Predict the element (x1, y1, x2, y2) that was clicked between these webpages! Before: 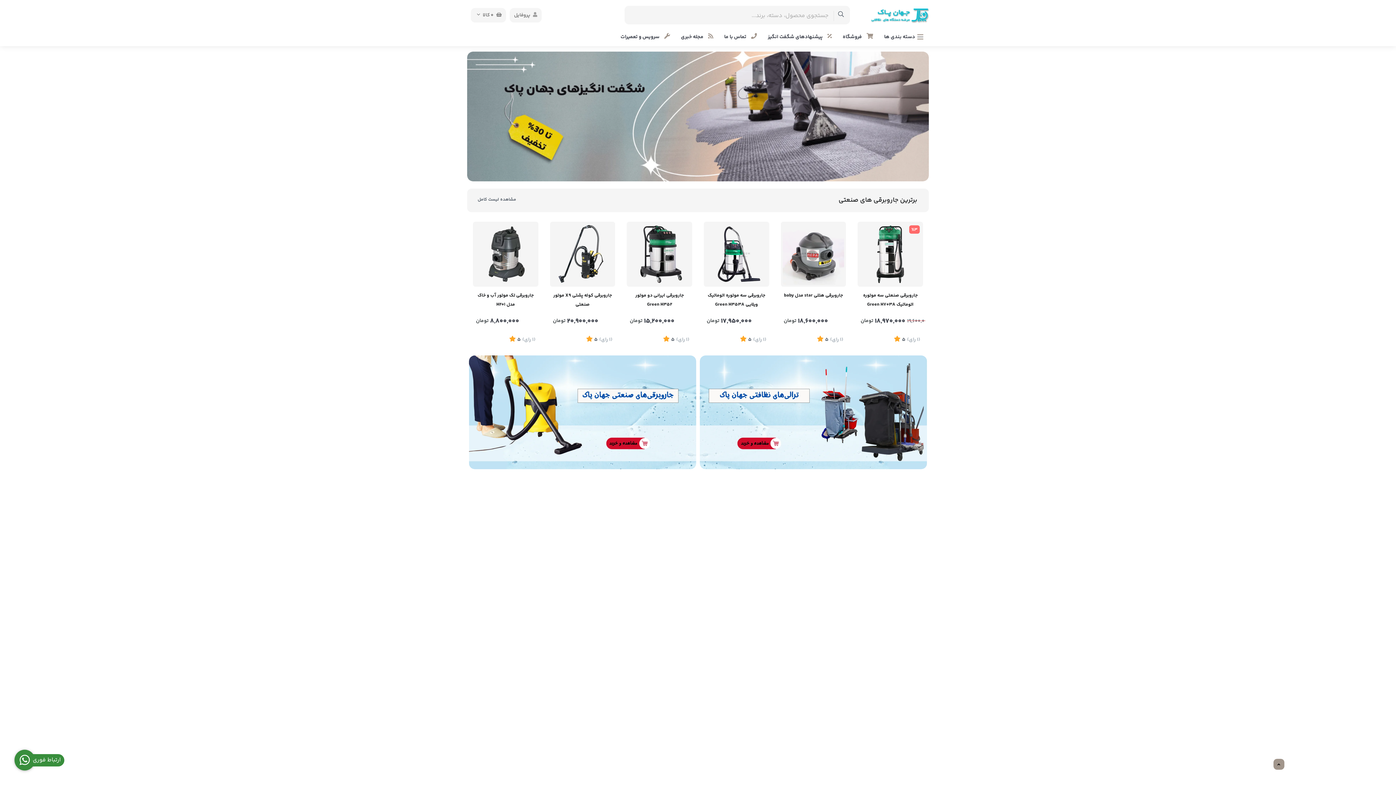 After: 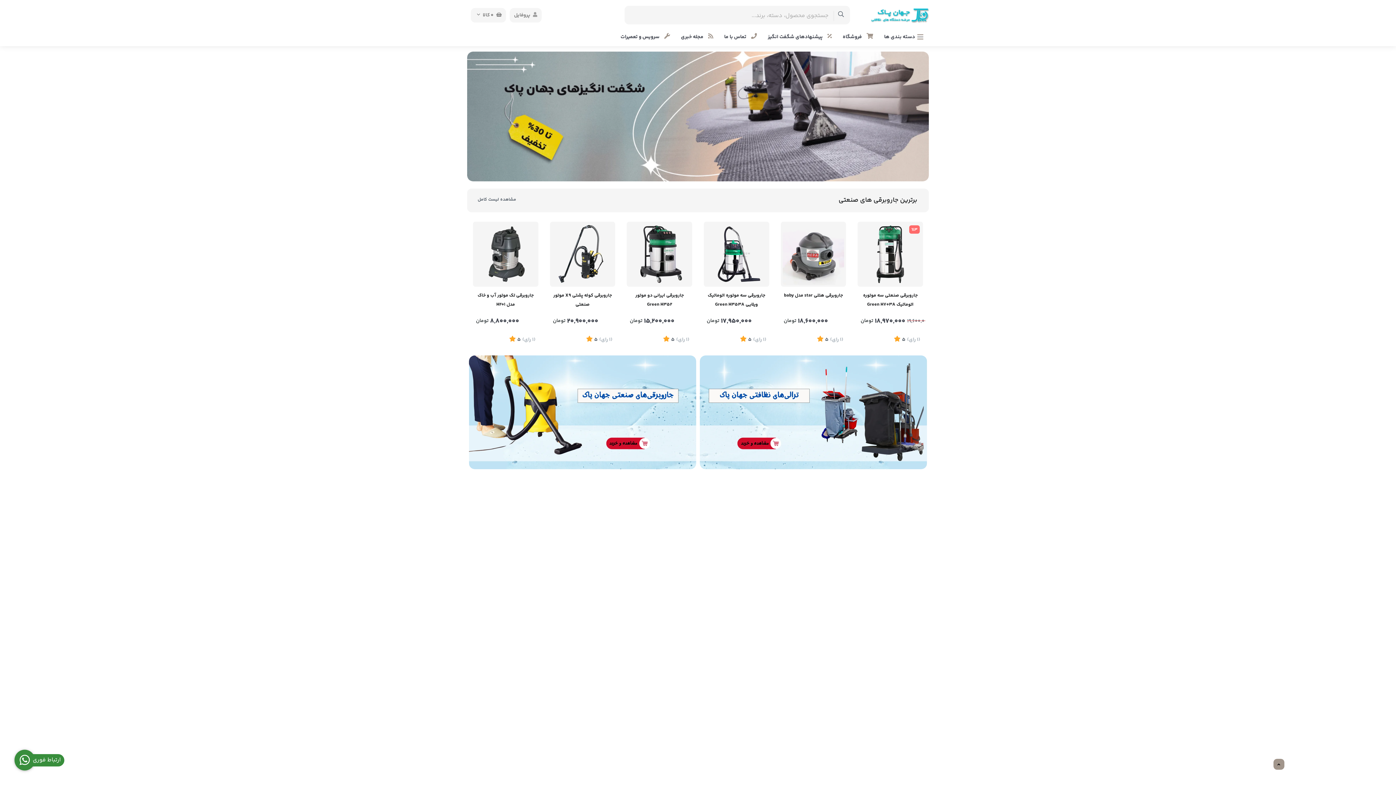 Action: bbox: (1277, 762, 1281, 767)